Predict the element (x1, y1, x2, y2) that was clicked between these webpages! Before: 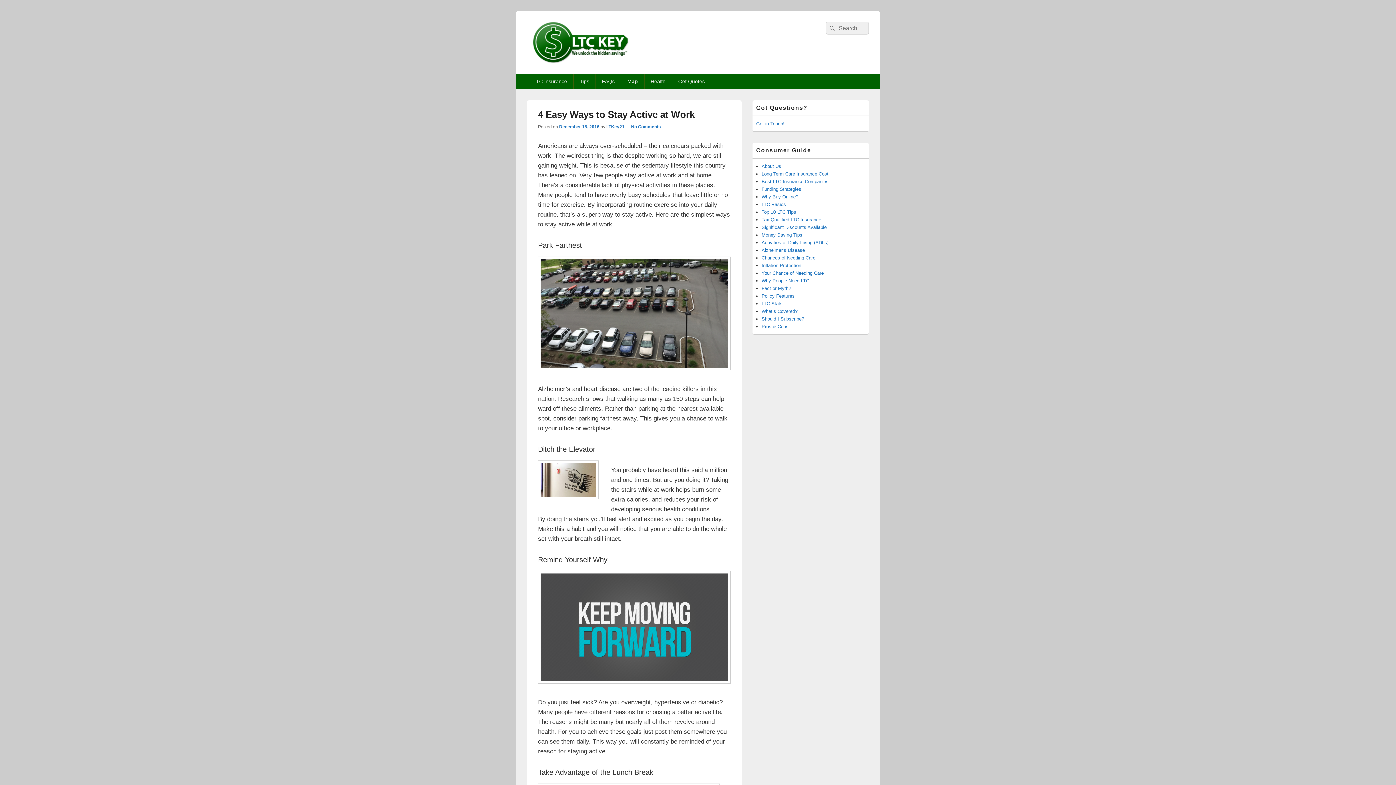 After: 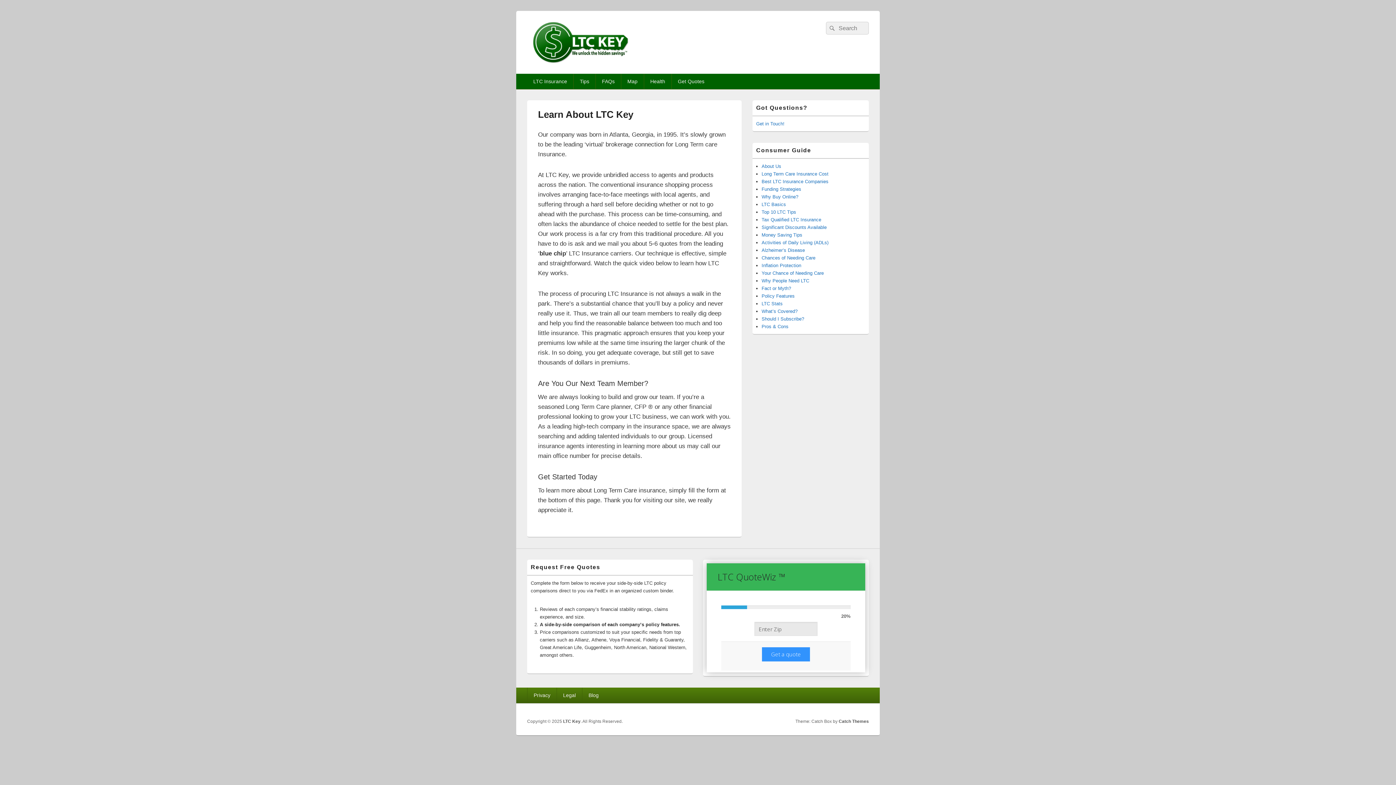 Action: bbox: (761, 163, 781, 169) label: About Us